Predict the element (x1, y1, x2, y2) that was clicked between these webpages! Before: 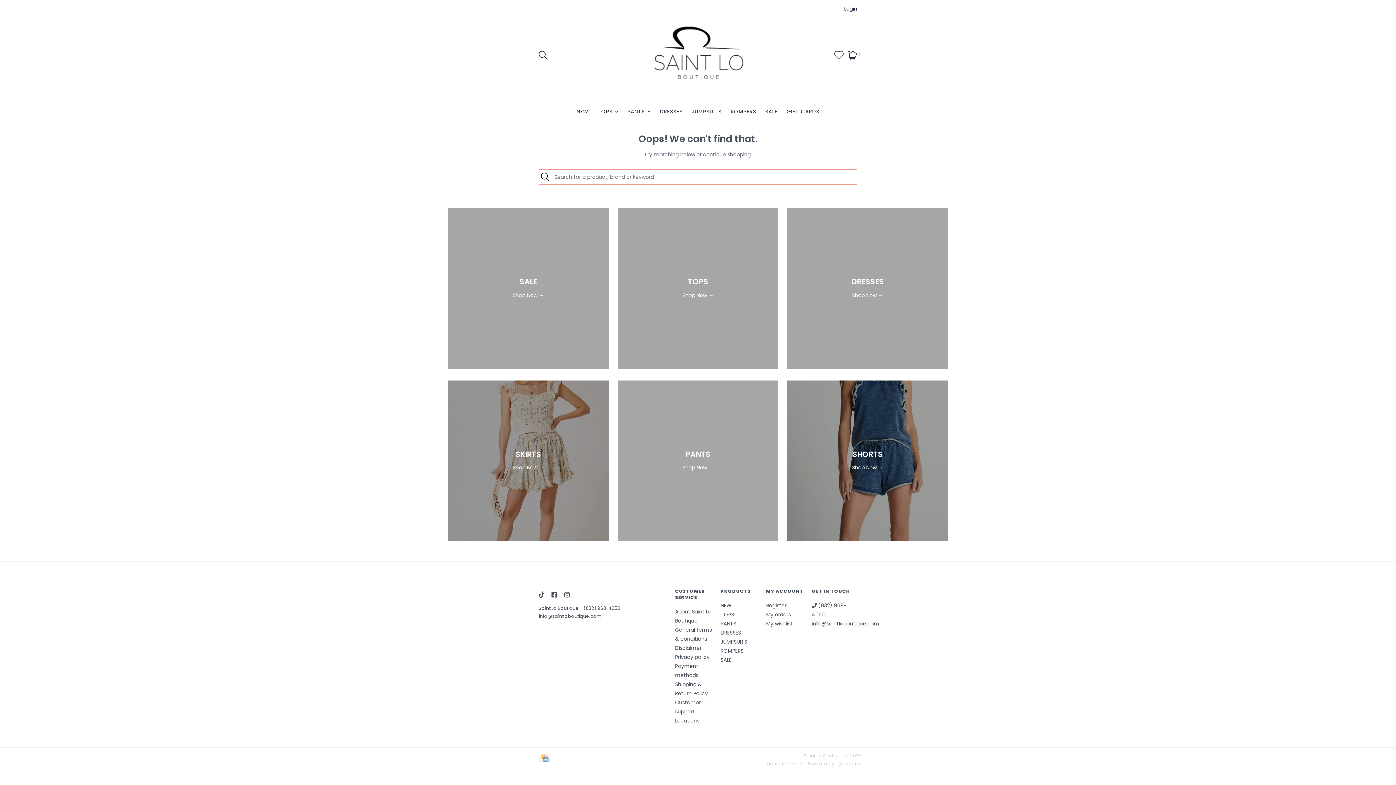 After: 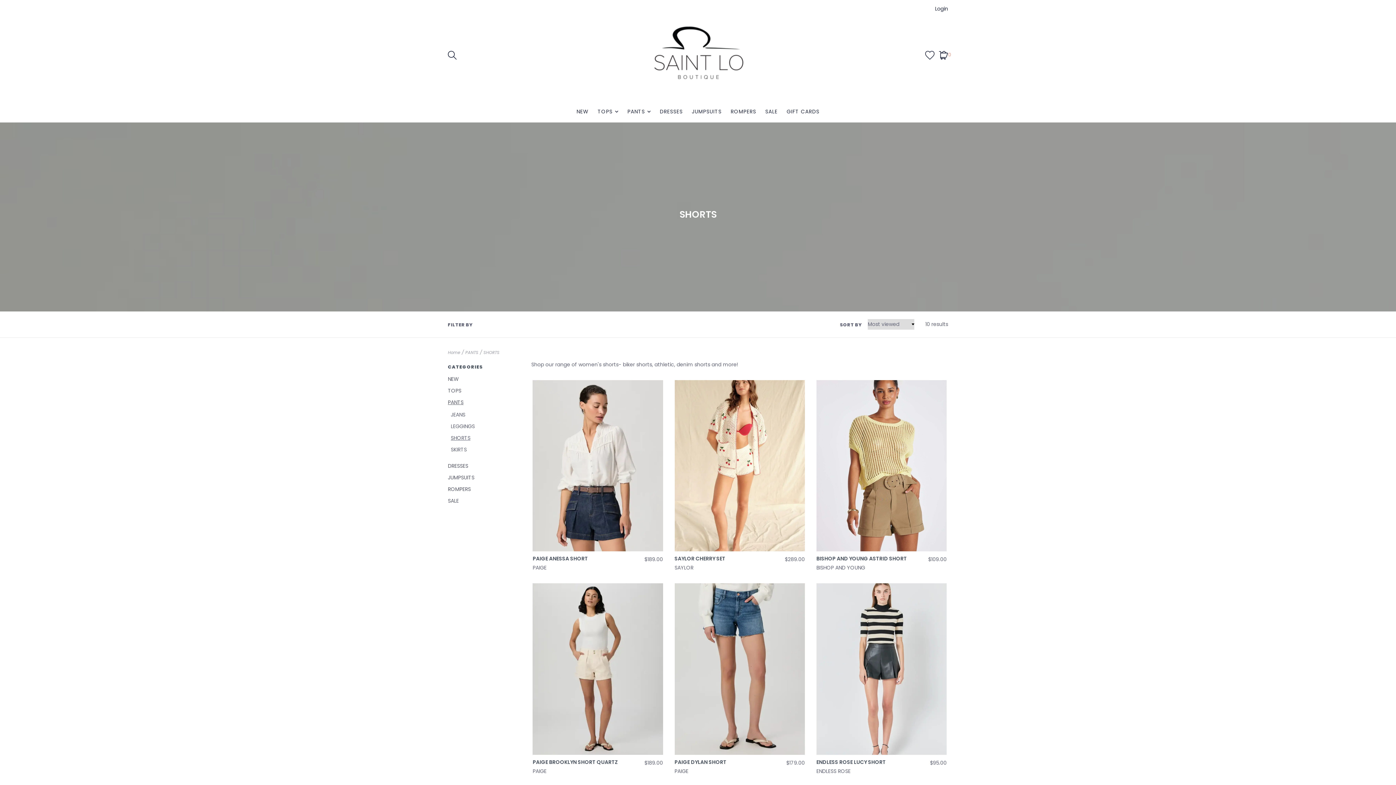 Action: bbox: (787, 380, 948, 541) label: SHORTS
Shop Now →